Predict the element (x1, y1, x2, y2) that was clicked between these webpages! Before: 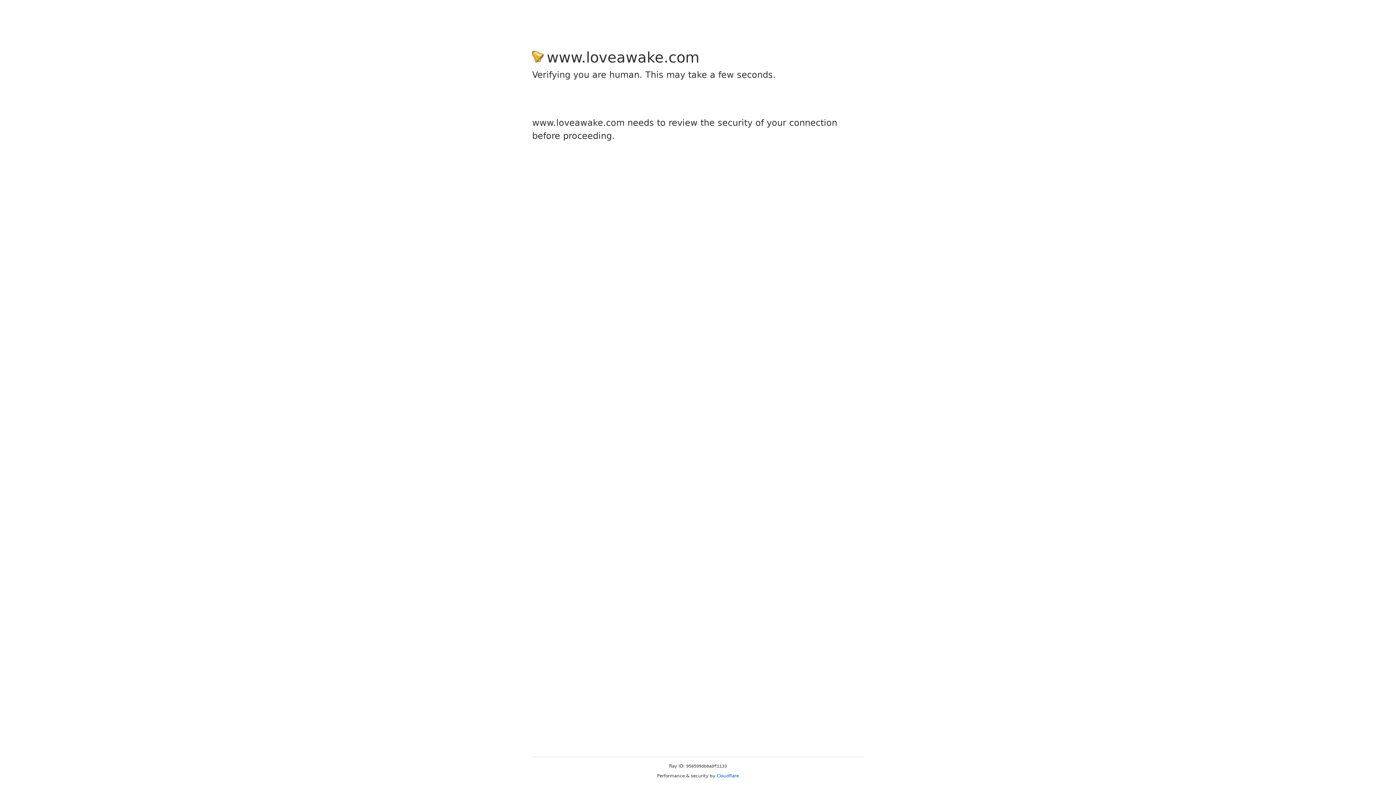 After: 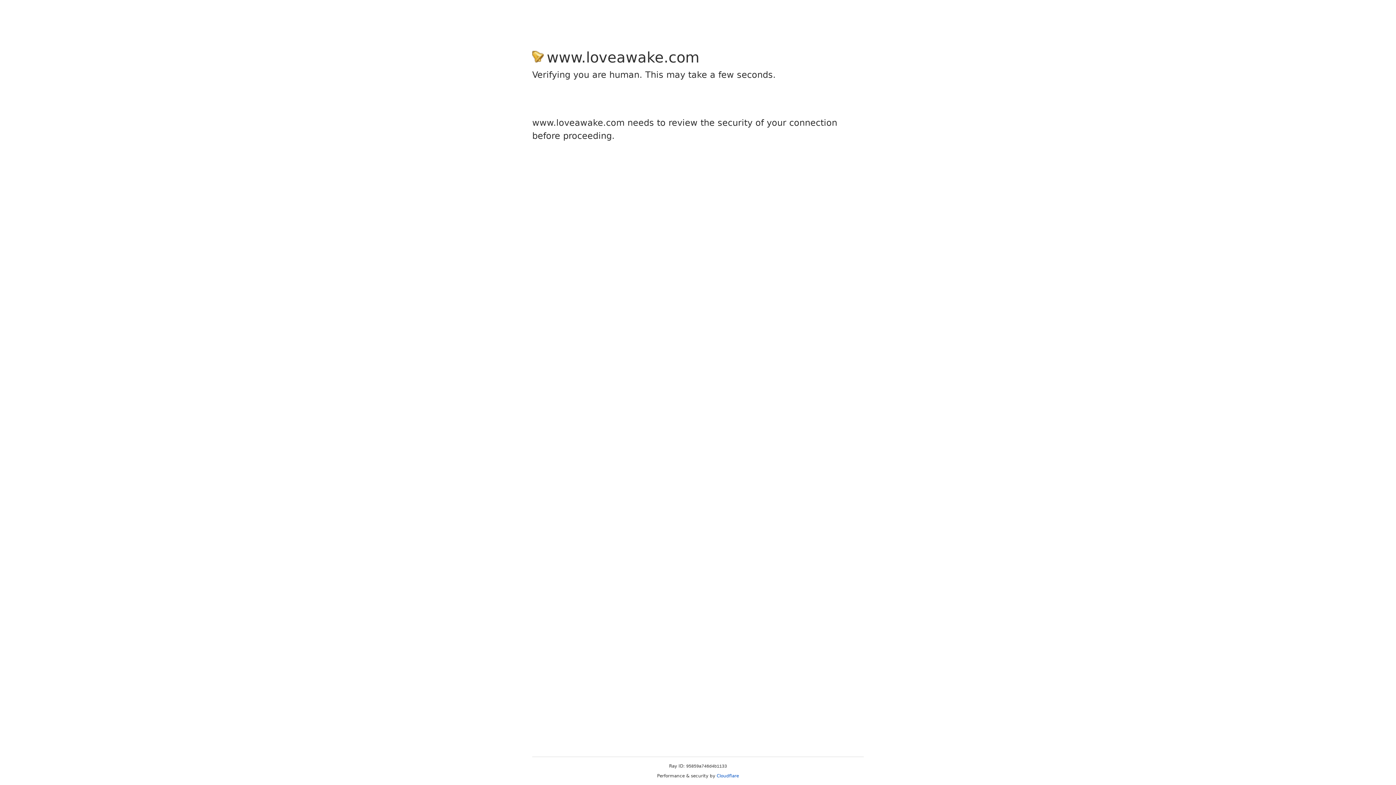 Action: label: Cloudflare bbox: (716, 773, 739, 778)